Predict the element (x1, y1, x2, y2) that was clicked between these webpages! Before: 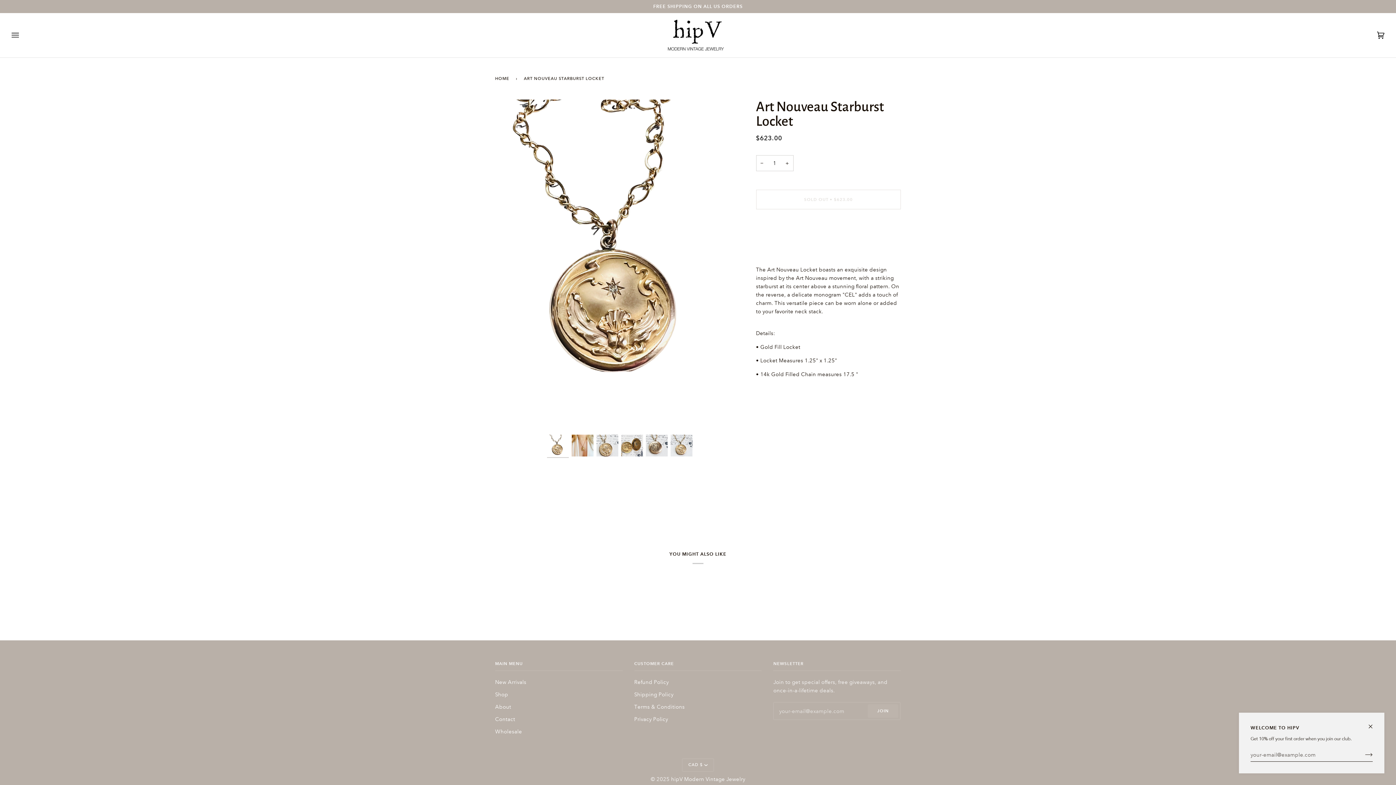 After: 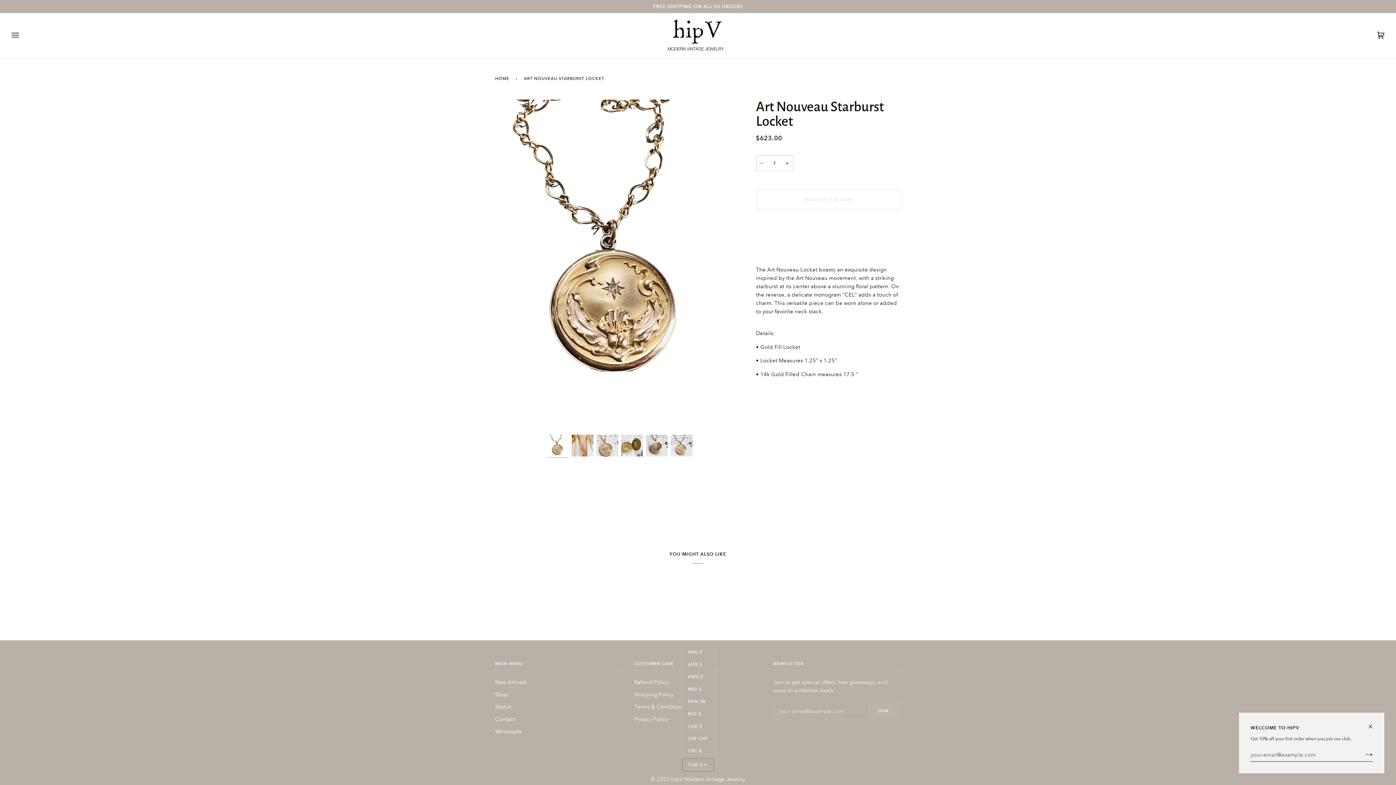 Action: label: CAD $ bbox: (682, 759, 714, 772)